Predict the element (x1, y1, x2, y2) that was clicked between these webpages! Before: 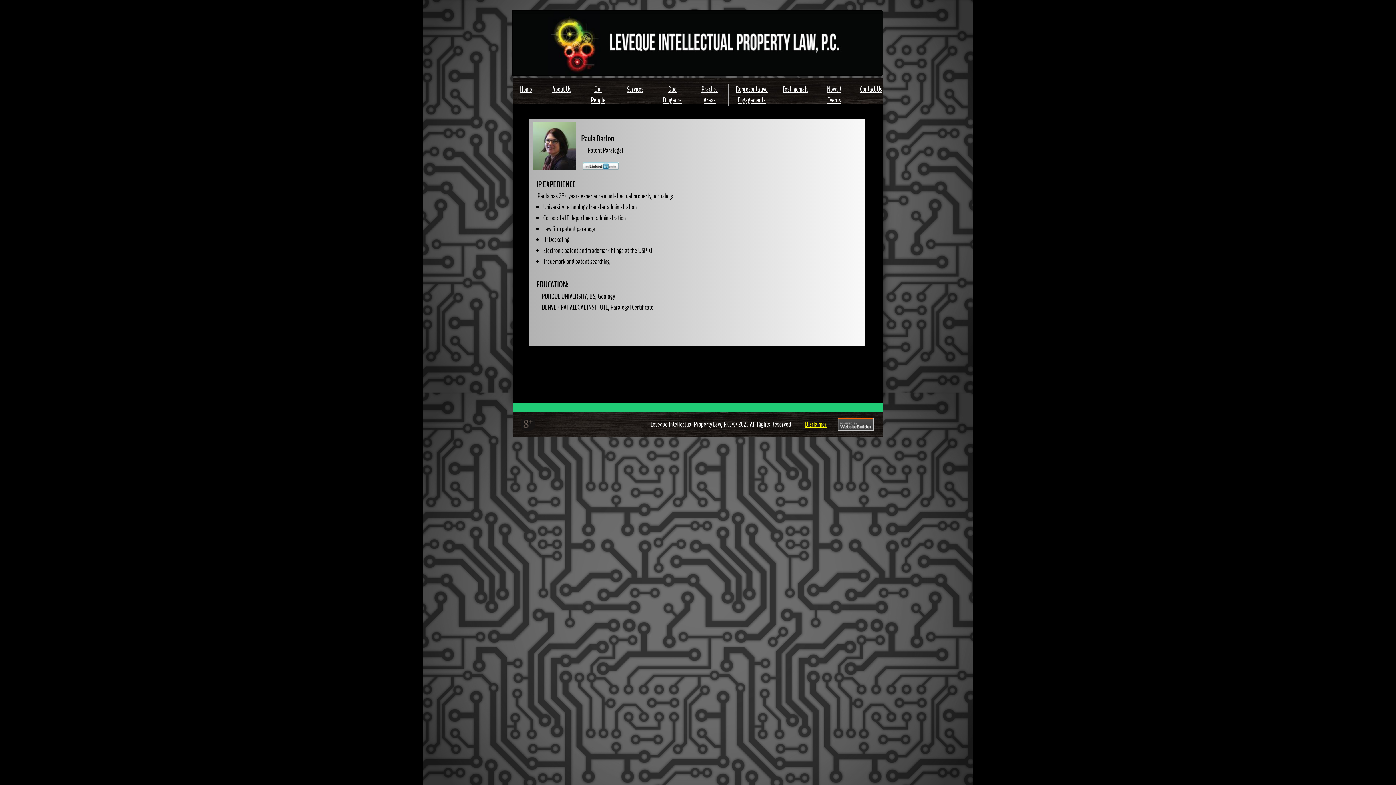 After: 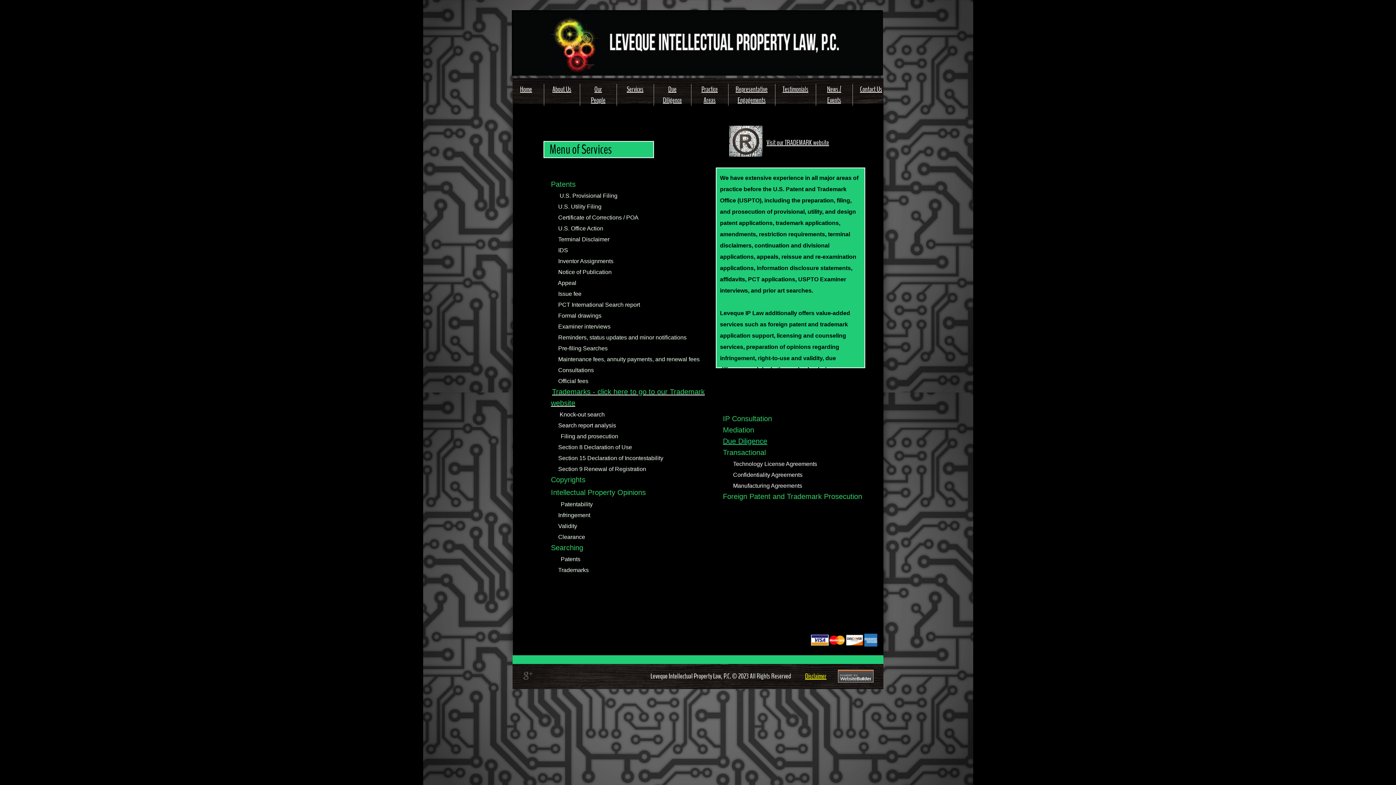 Action: bbox: (626, 84, 643, 94) label: Services